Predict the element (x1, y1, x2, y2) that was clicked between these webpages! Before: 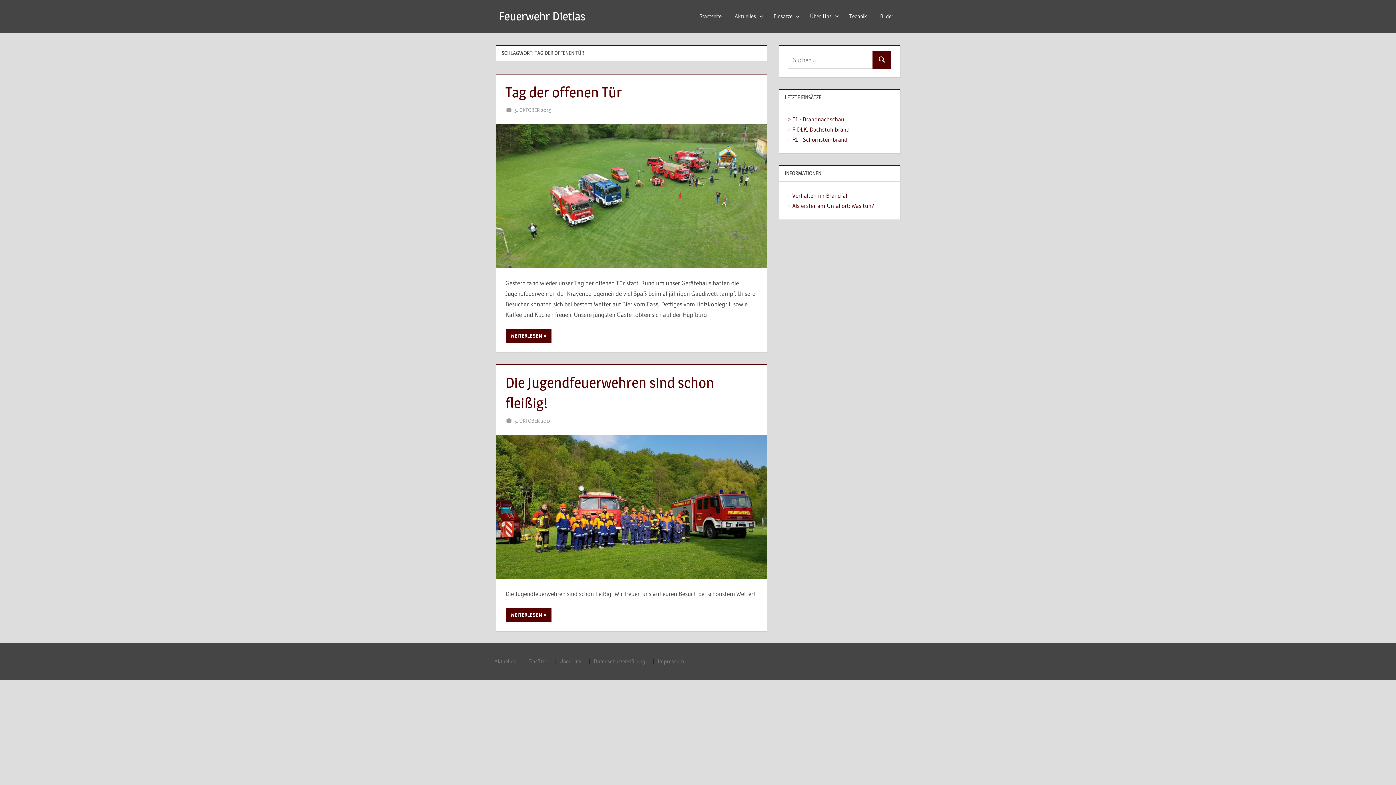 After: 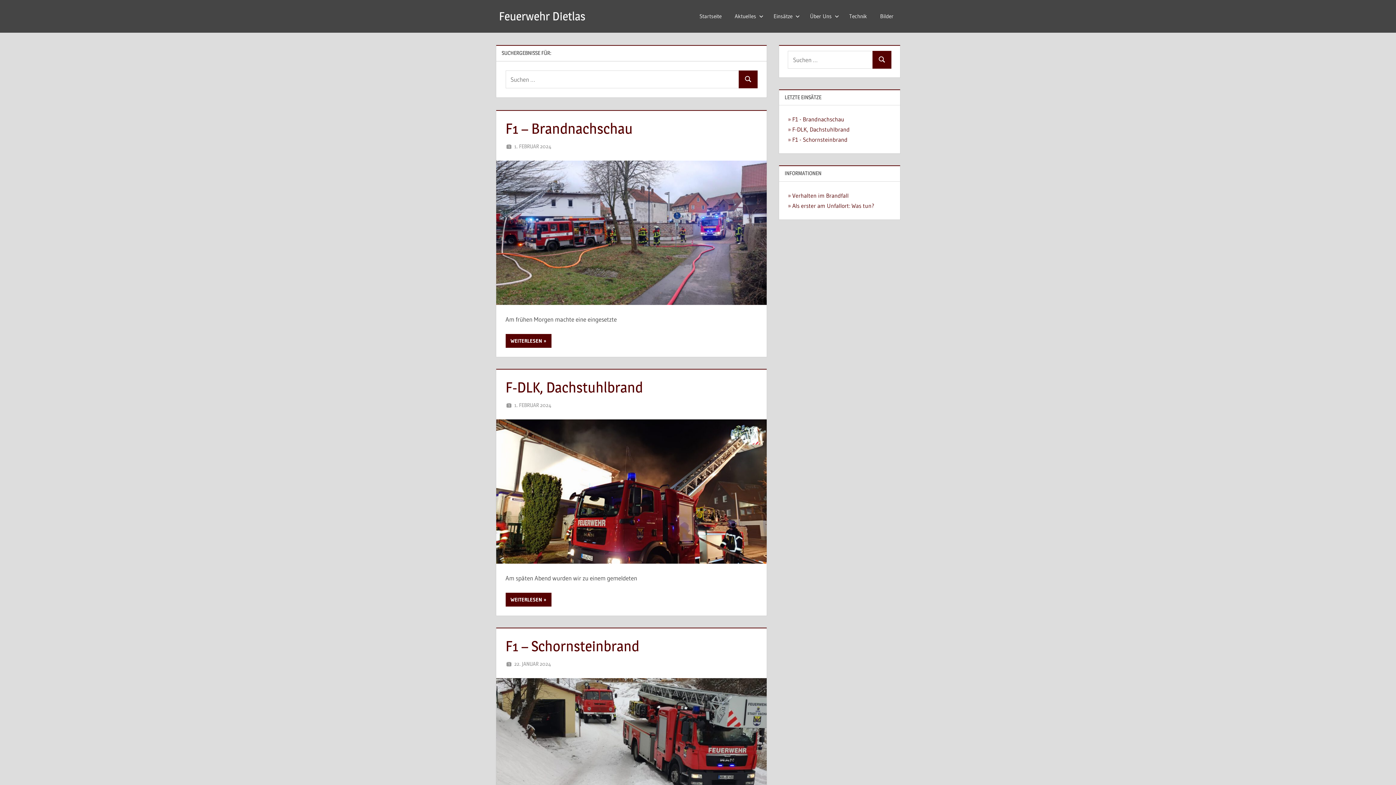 Action: label: Suchen bbox: (872, 50, 891, 68)